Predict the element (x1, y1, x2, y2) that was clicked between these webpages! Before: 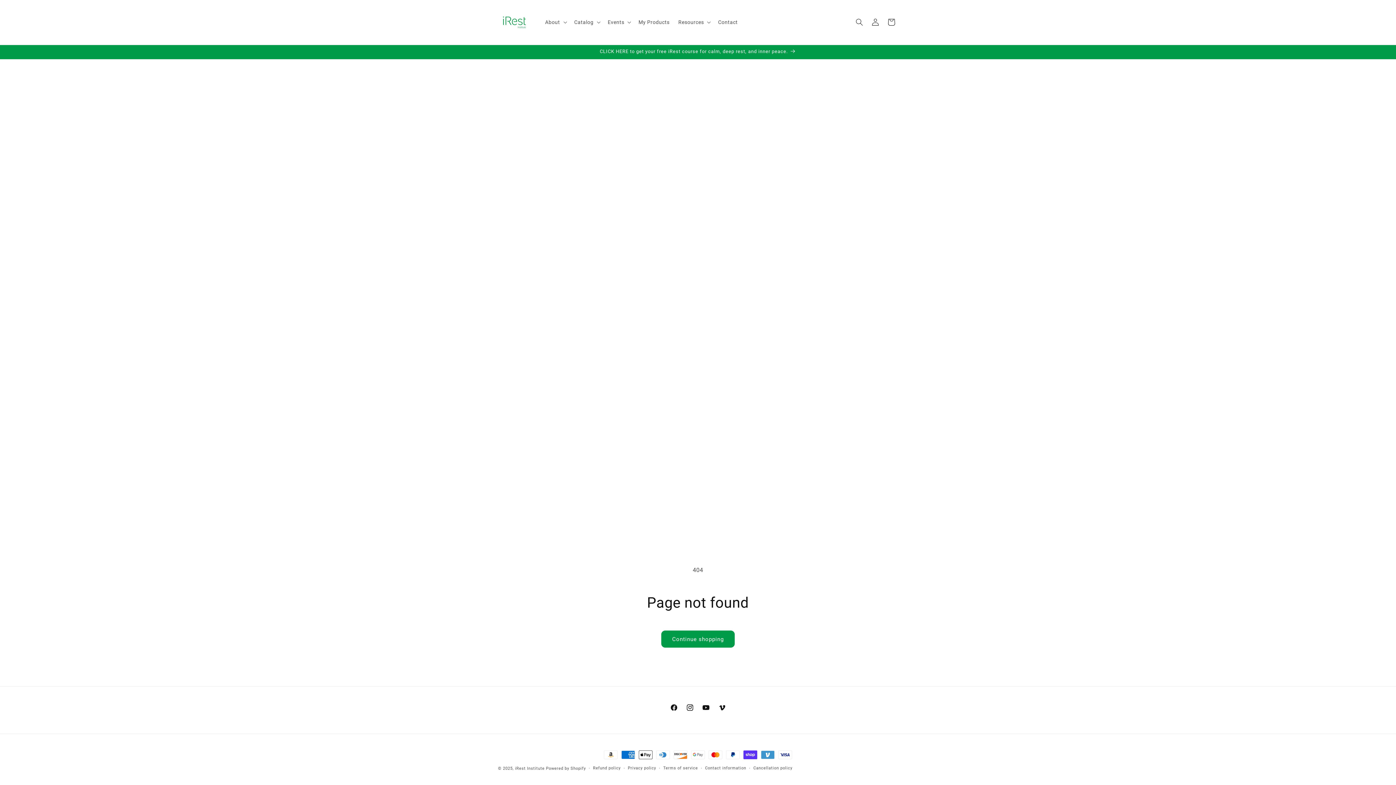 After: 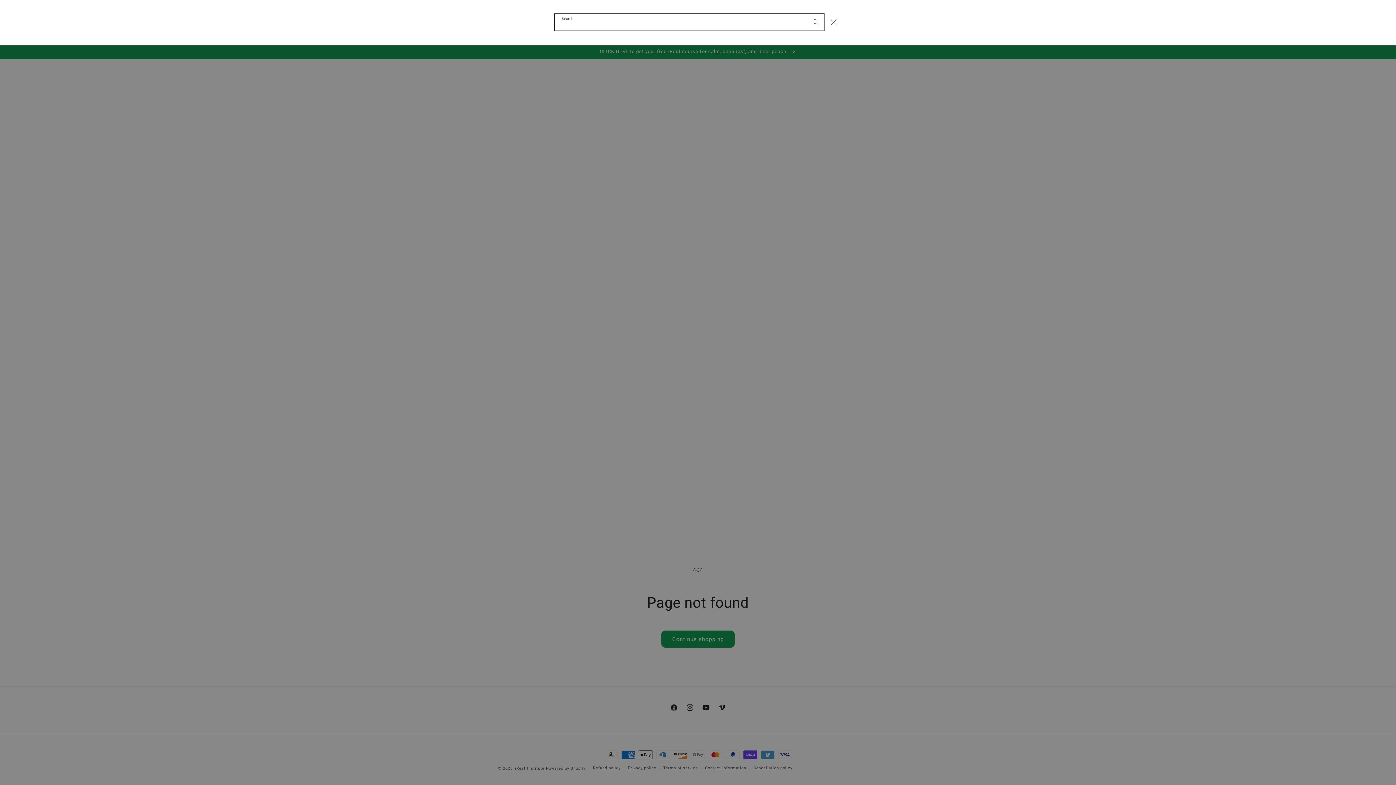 Action: bbox: (851, 14, 867, 30) label: Search